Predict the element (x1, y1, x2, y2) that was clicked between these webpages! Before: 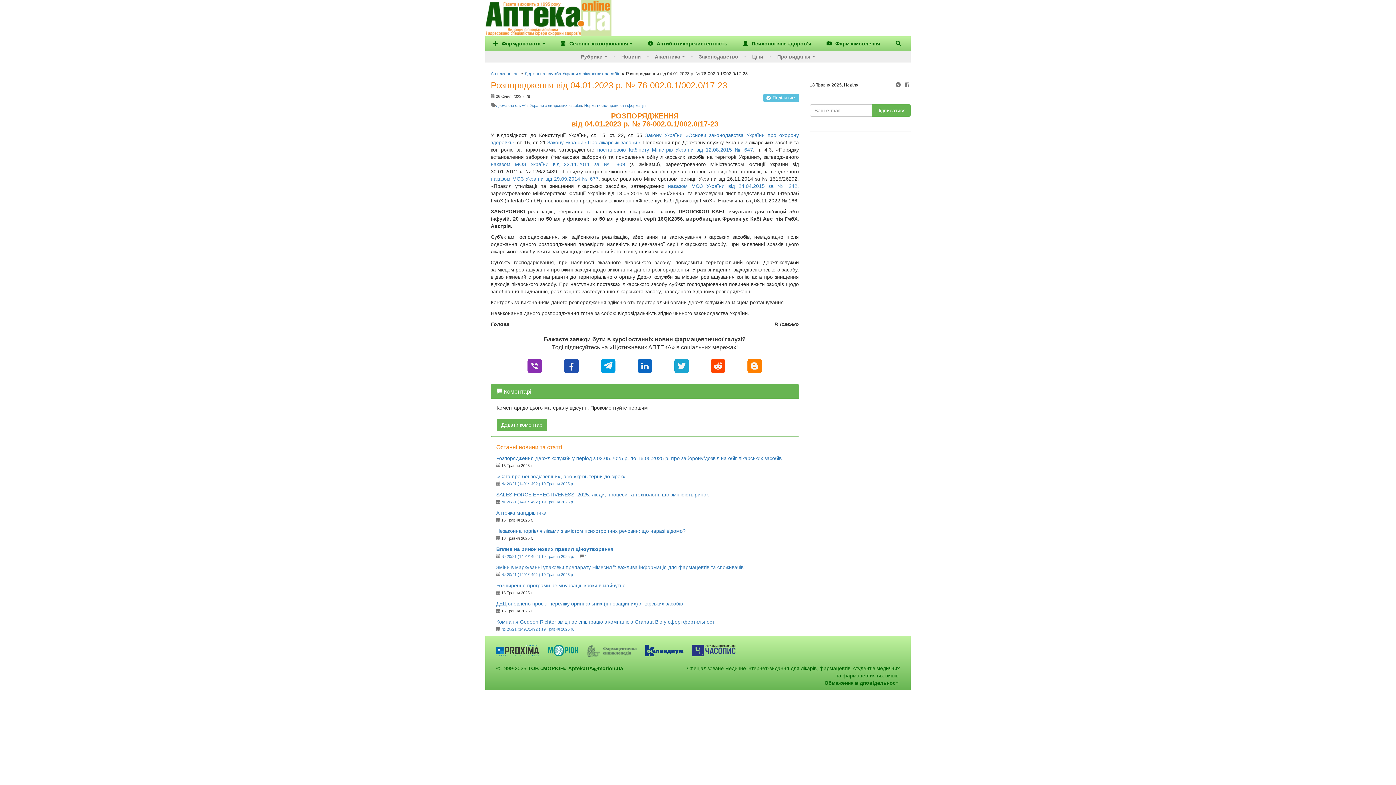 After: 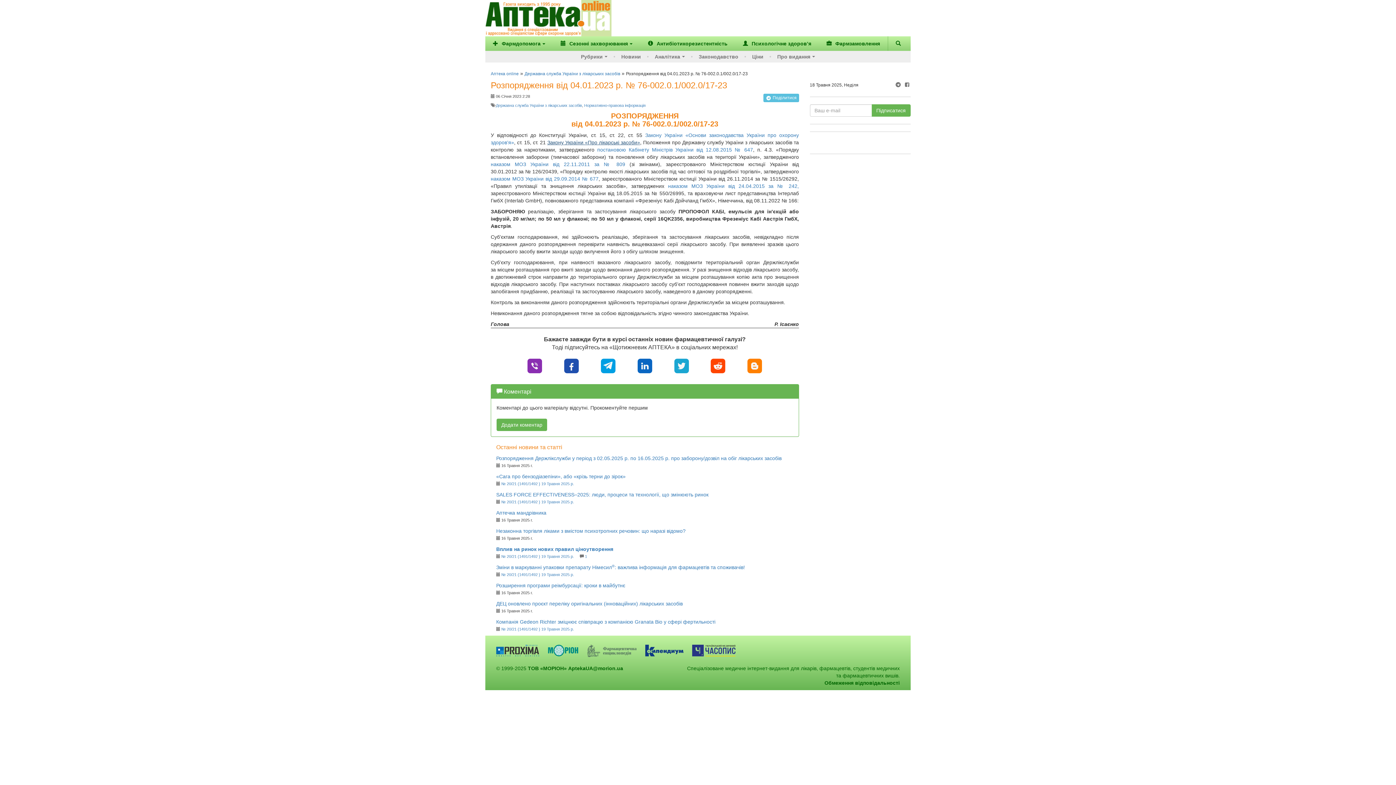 Action: bbox: (547, 139, 640, 145) label: Закону України «Про лікарські засоби»